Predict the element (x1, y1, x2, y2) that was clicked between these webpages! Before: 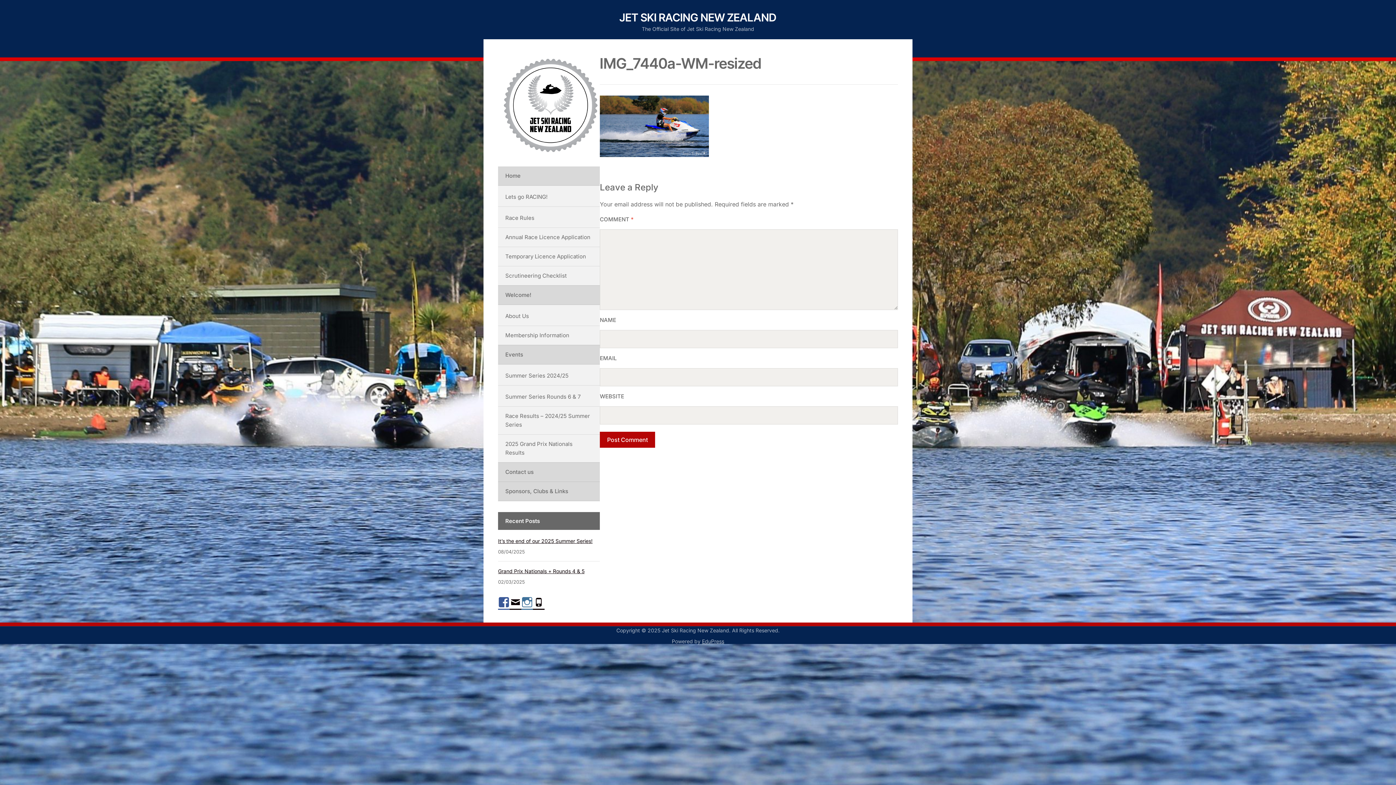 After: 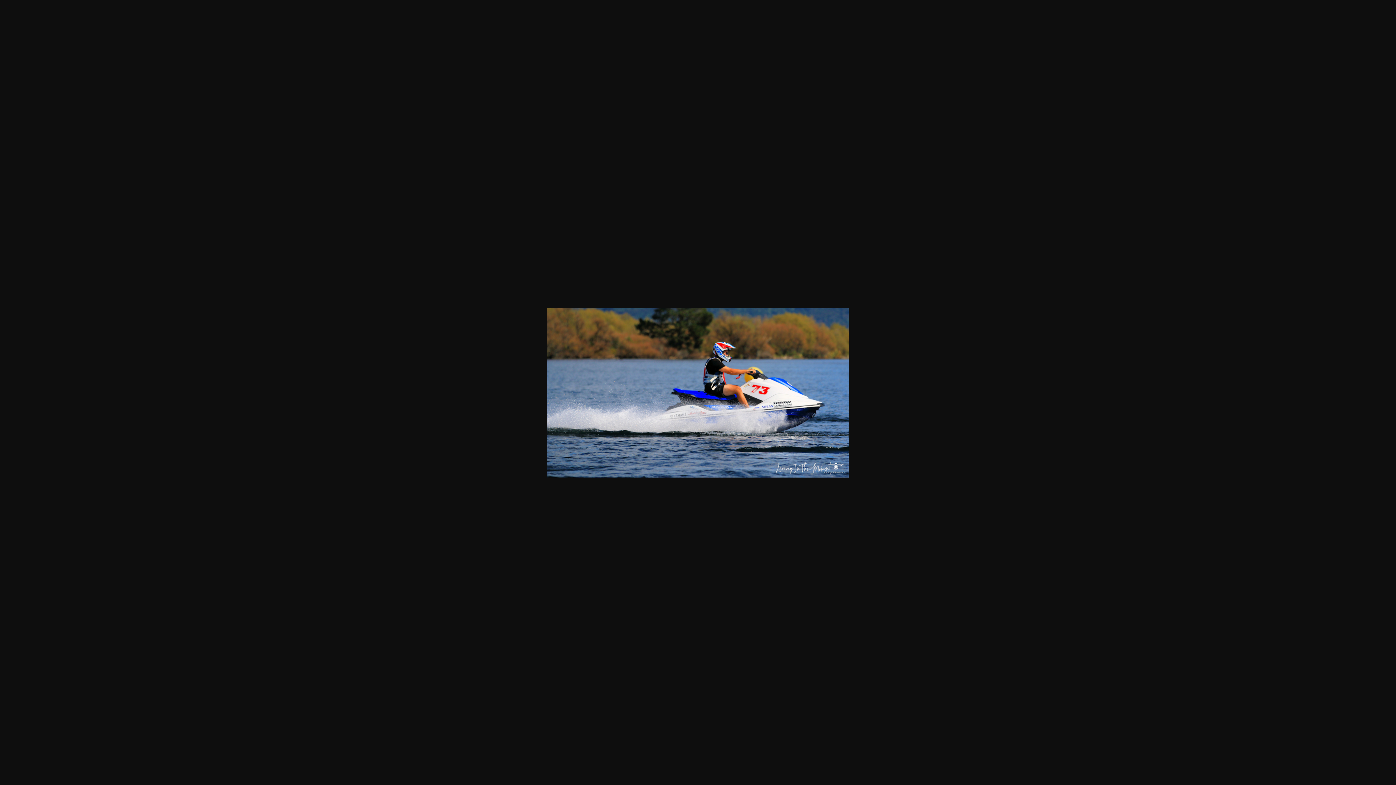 Action: bbox: (600, 125, 709, 133)